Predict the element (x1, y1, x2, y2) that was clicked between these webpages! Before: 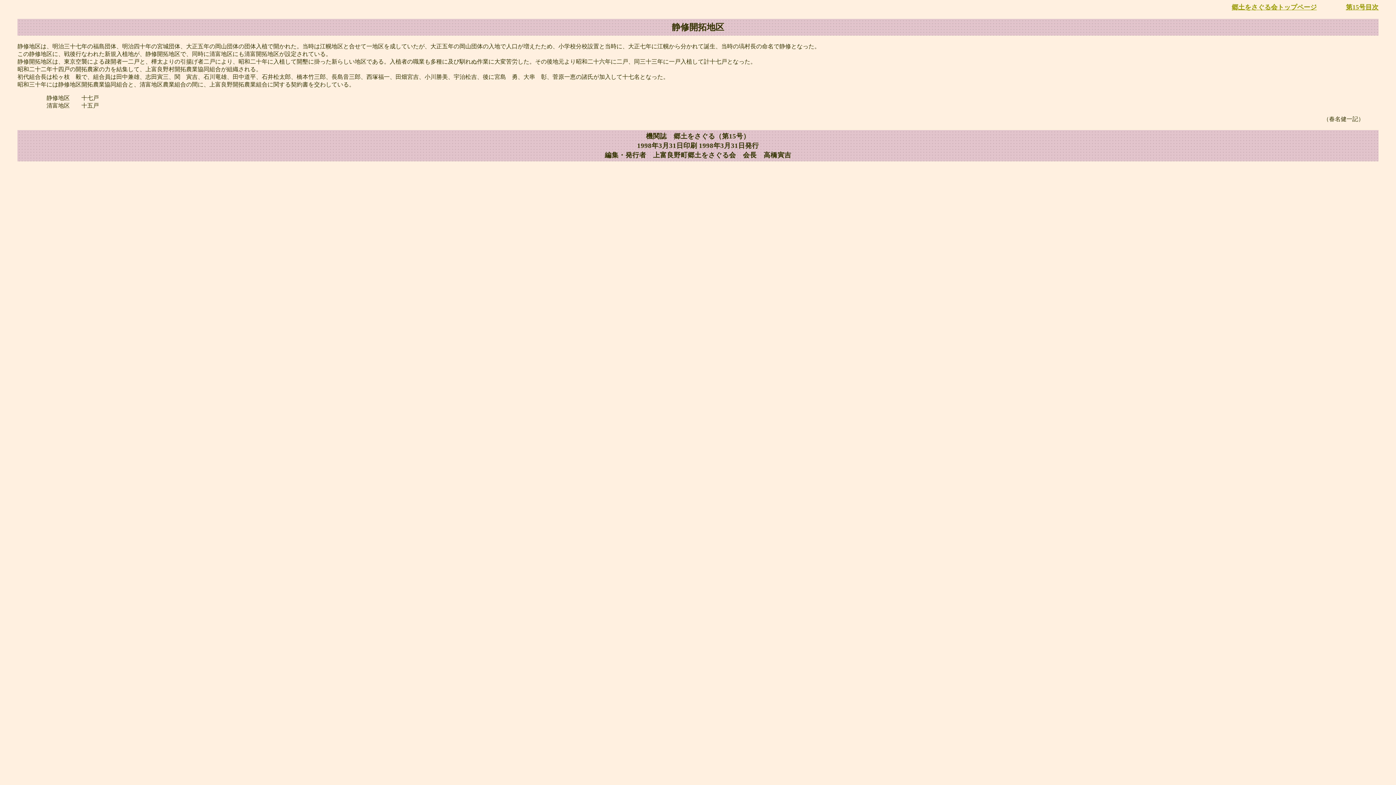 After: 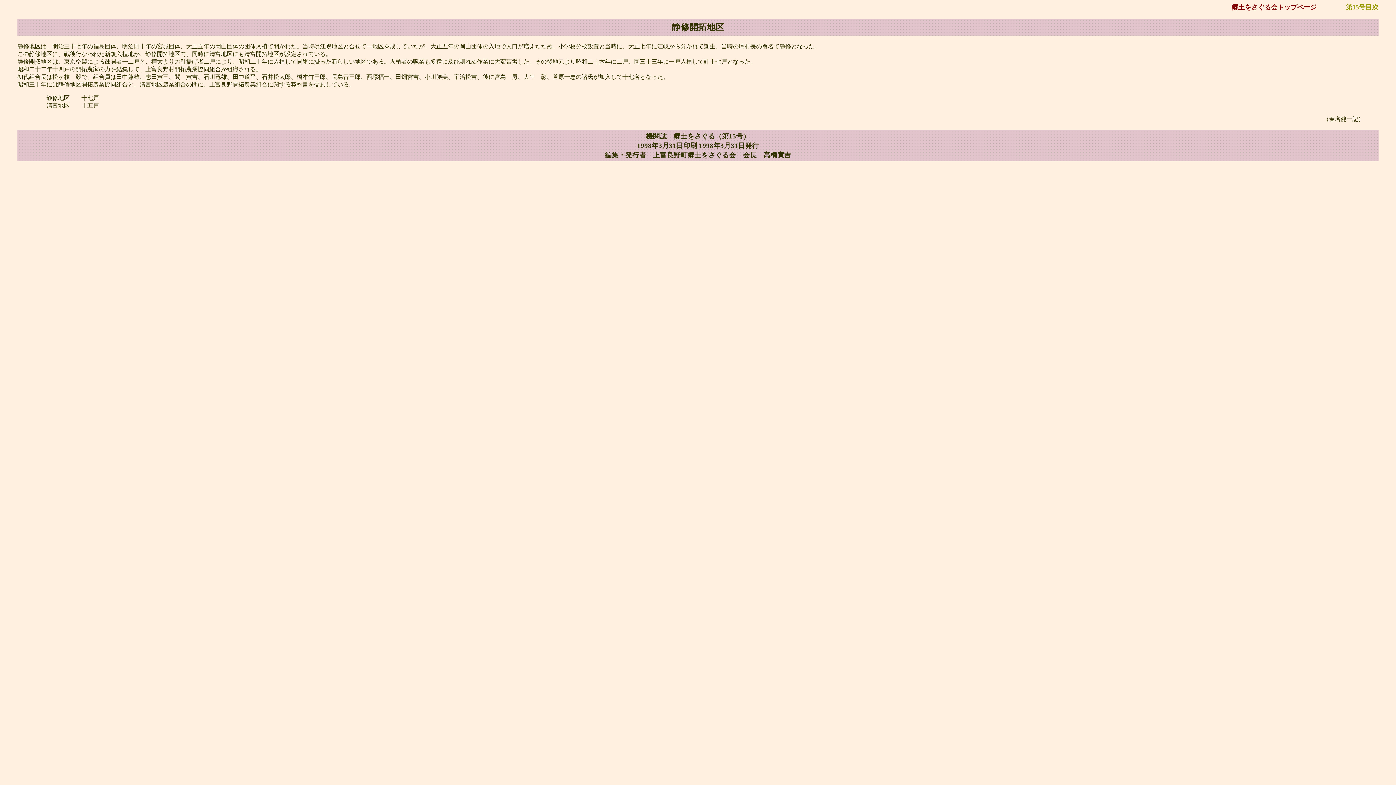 Action: label: 郷土をさぐる会トップページ bbox: (1232, 3, 1317, 10)